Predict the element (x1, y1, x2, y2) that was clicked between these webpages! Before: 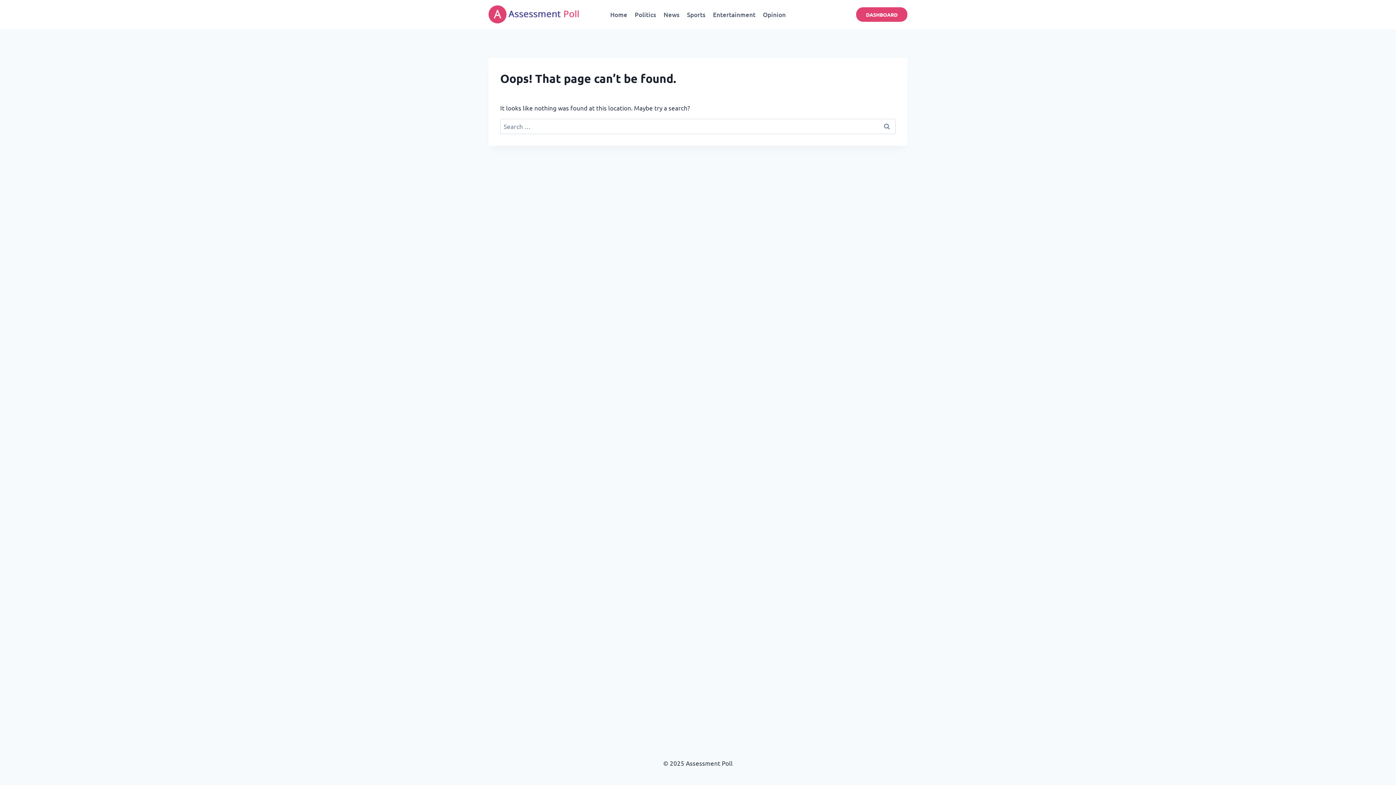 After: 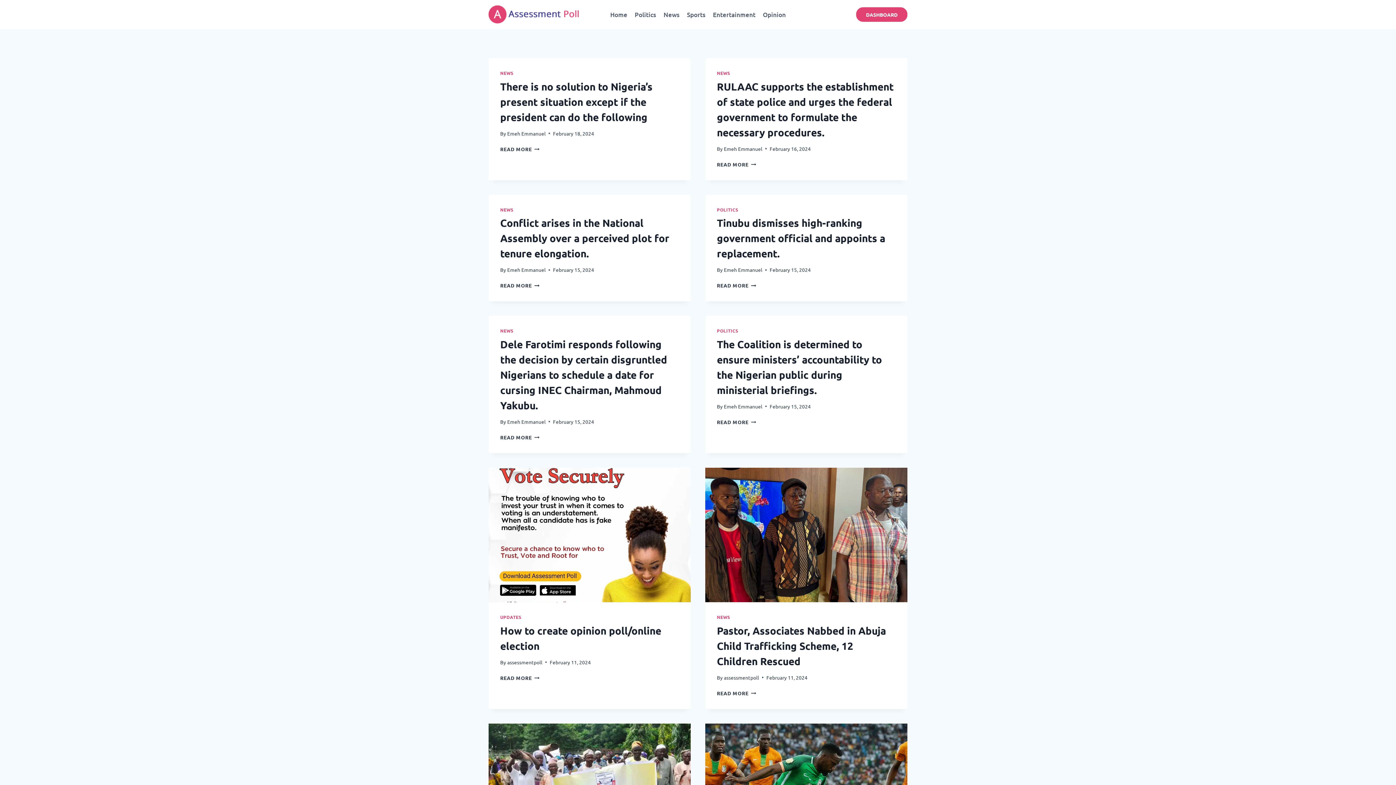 Action: bbox: (488, 5, 578, 23)